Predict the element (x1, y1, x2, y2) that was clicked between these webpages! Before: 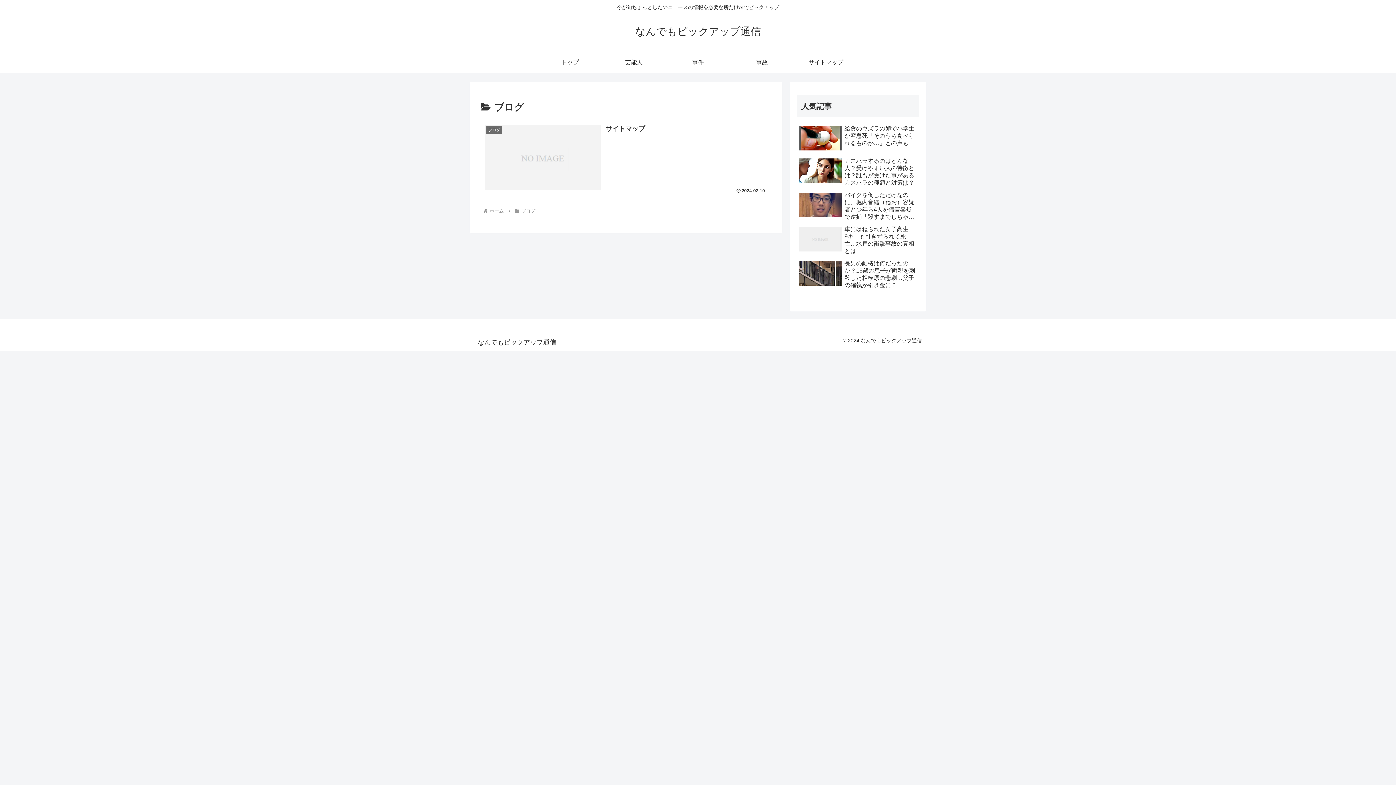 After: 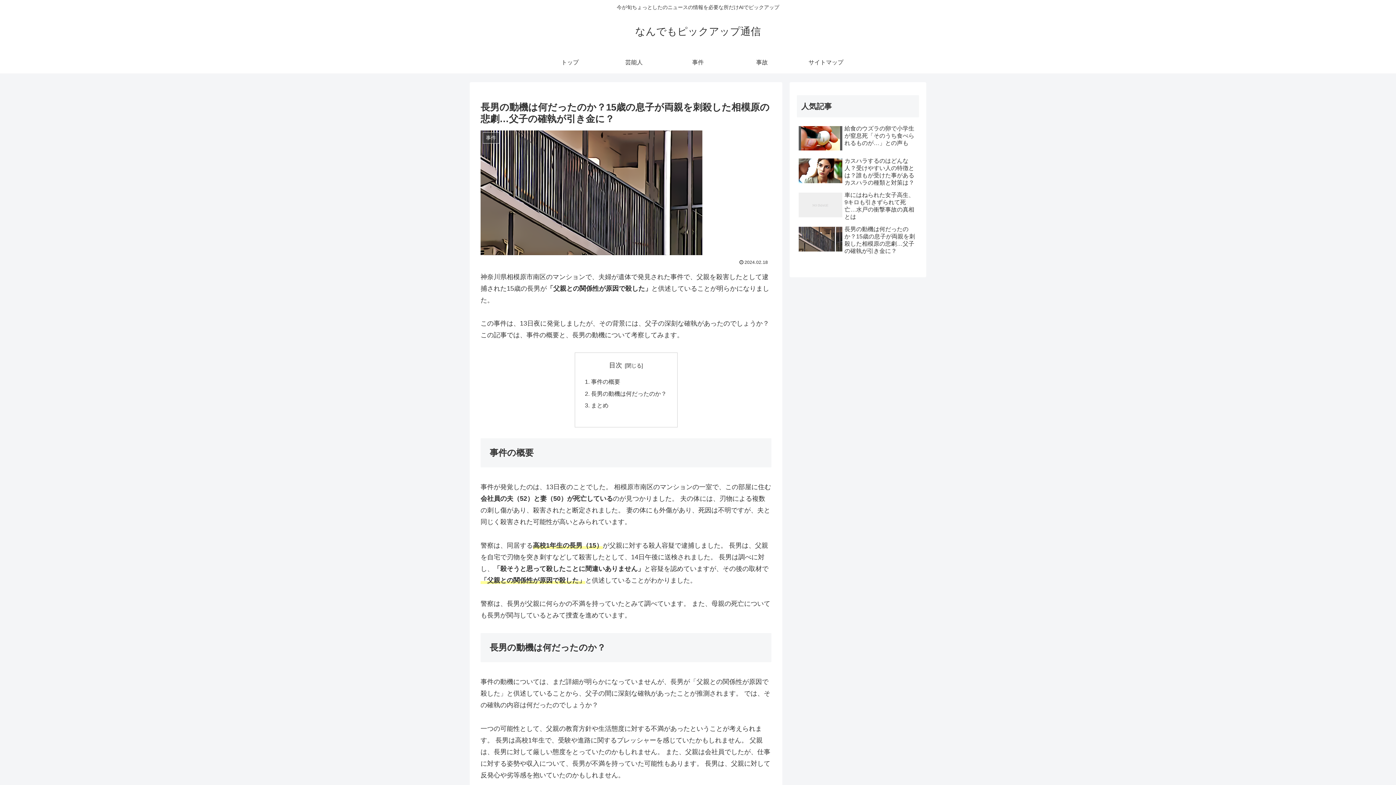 Action: bbox: (797, 258, 919, 291) label: 長男の動機は何だったのか？15歳の息子が両親を刺殺した相模原の悲劇…父子の確執が引き金に？